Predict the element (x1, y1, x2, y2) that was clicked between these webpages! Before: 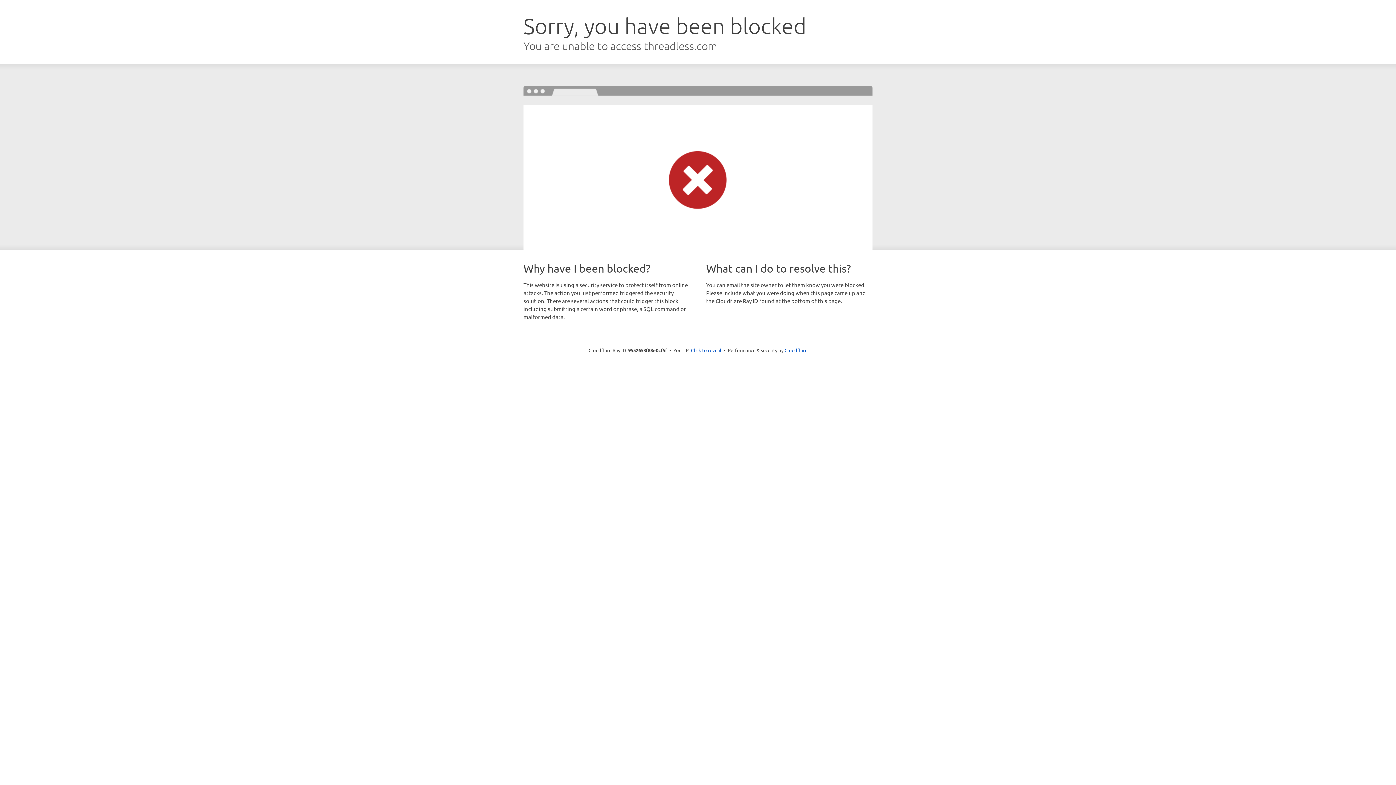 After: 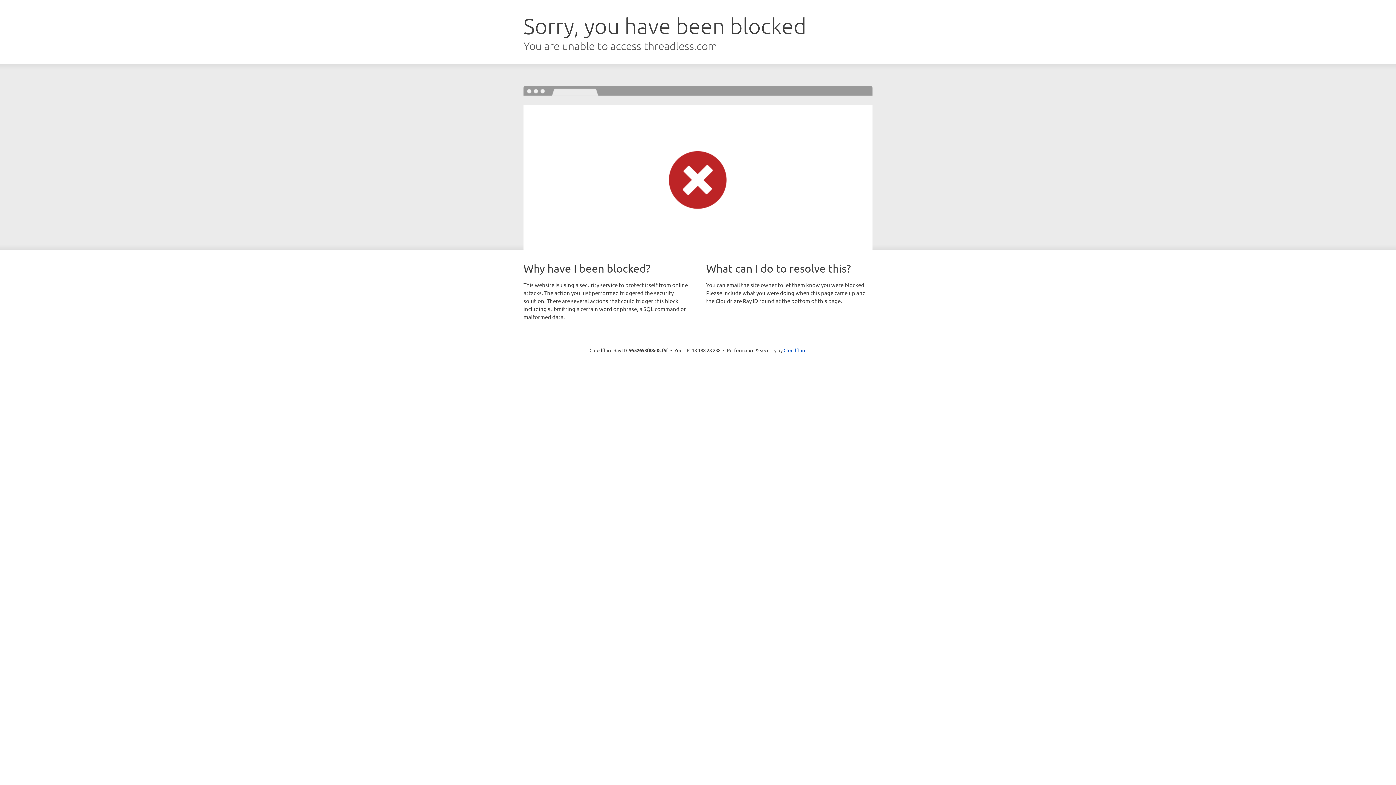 Action: label: Click to reveal bbox: (691, 346, 721, 353)